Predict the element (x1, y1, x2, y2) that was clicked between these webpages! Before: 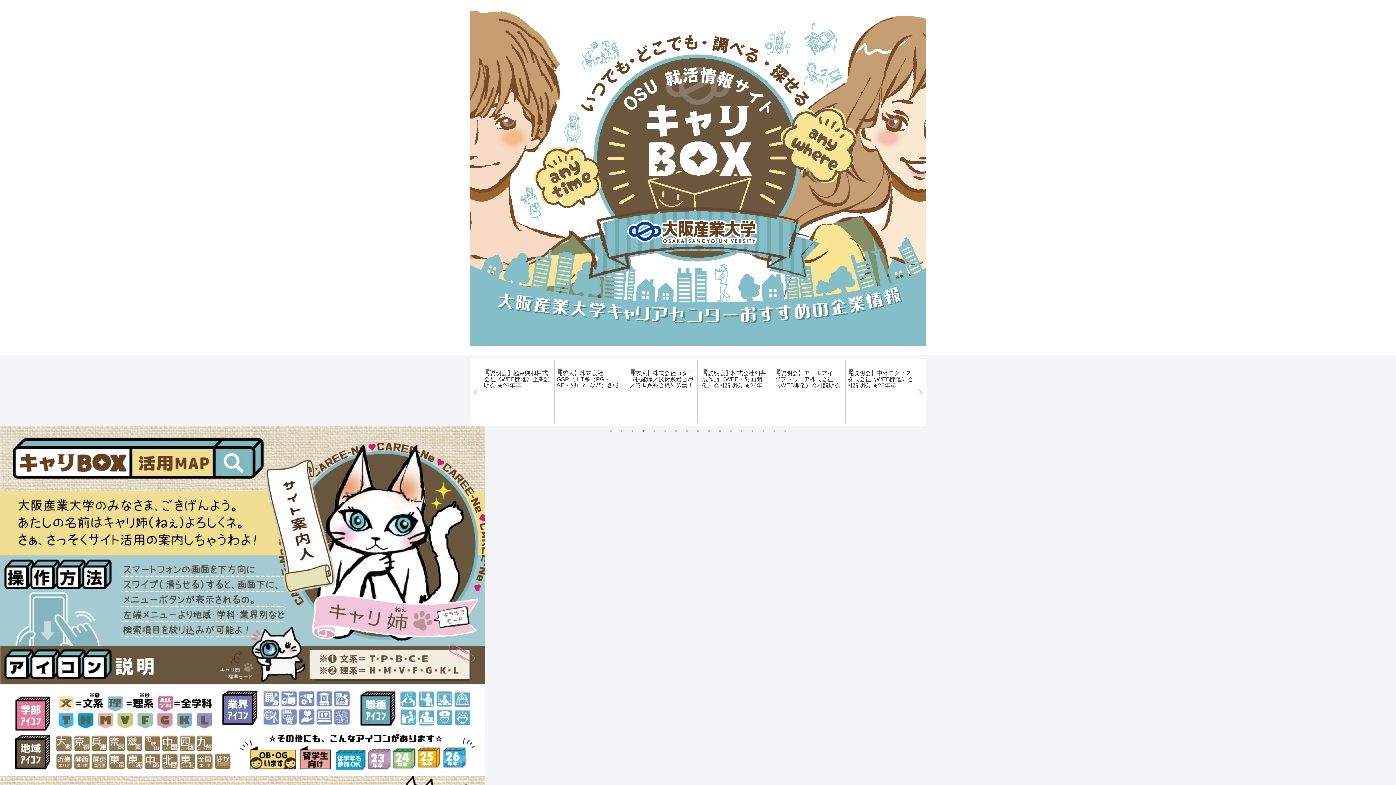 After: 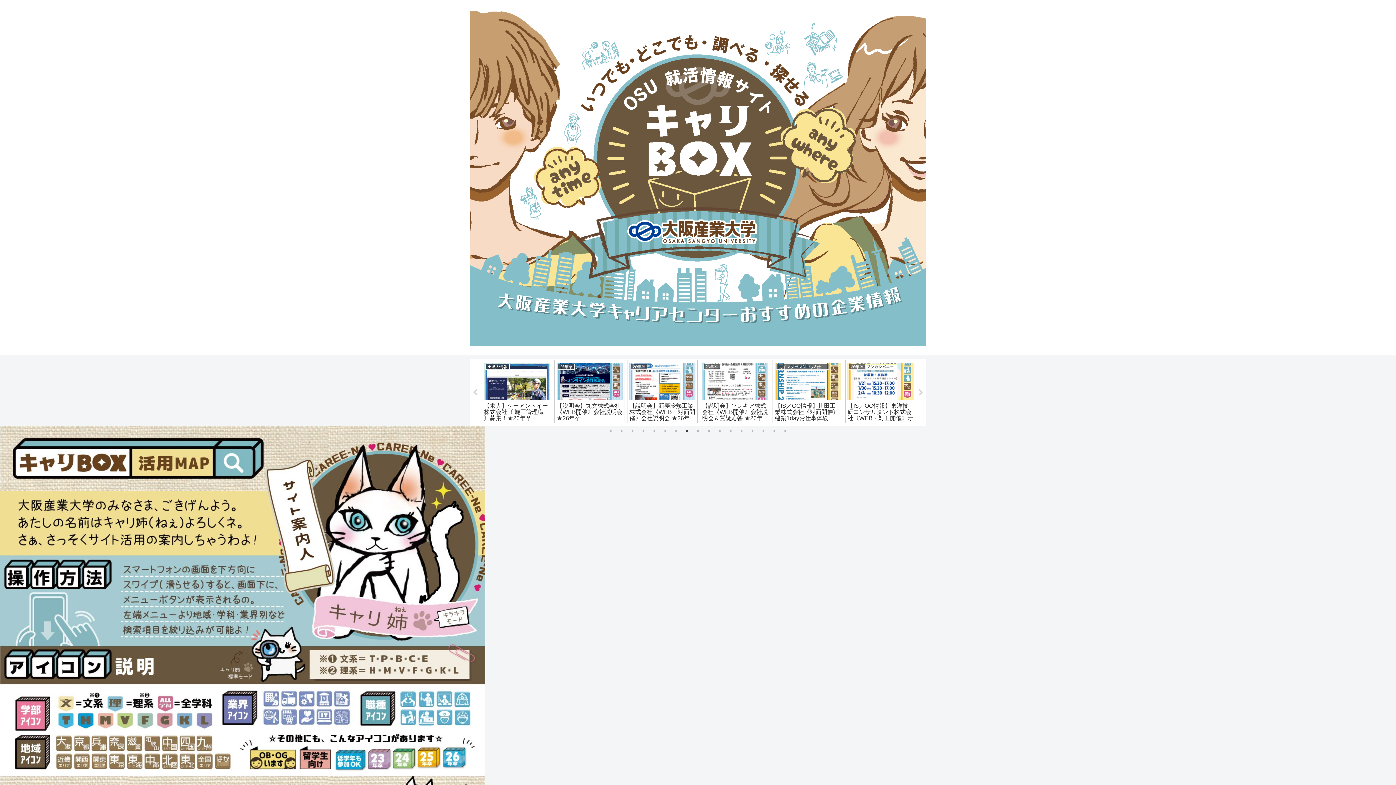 Action: bbox: (683, 427, 690, 434) label: 8 of 17